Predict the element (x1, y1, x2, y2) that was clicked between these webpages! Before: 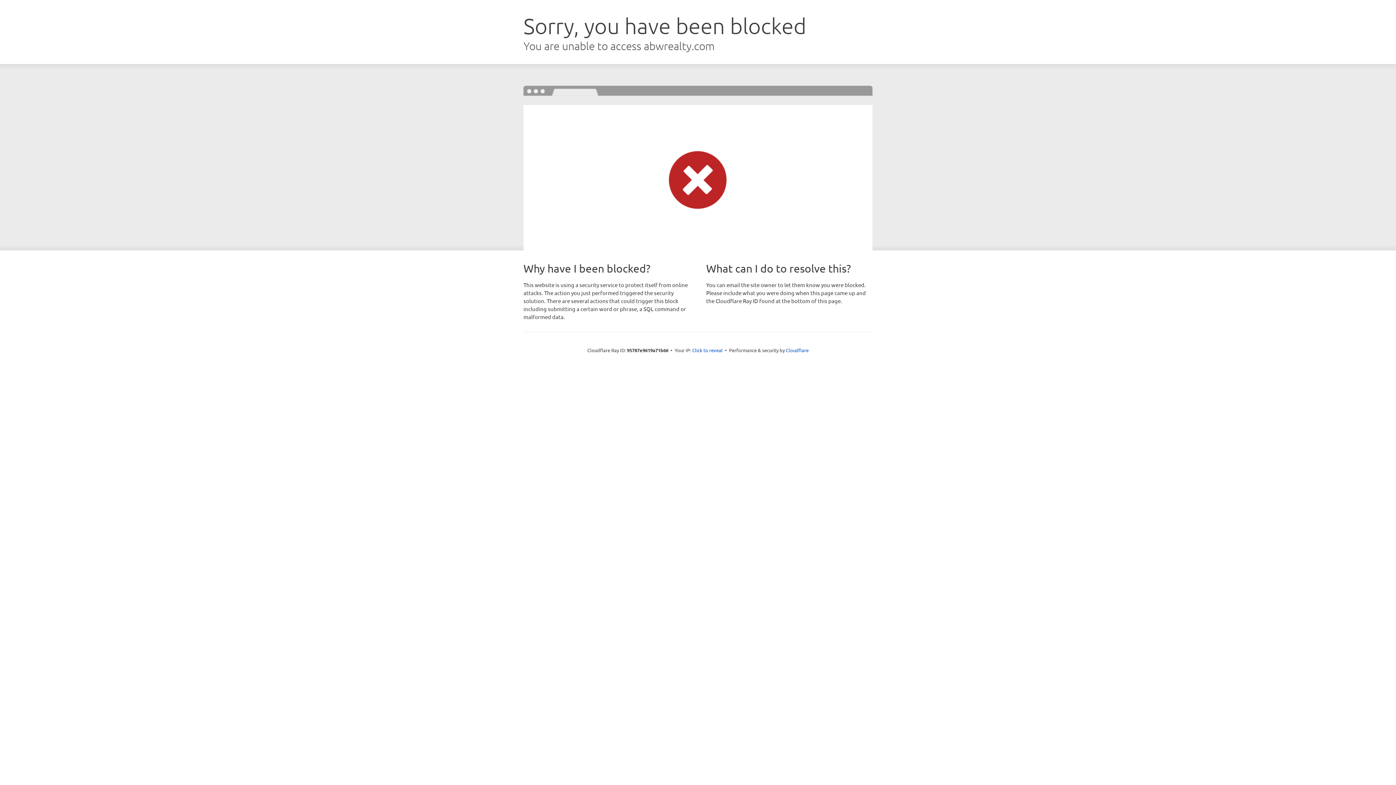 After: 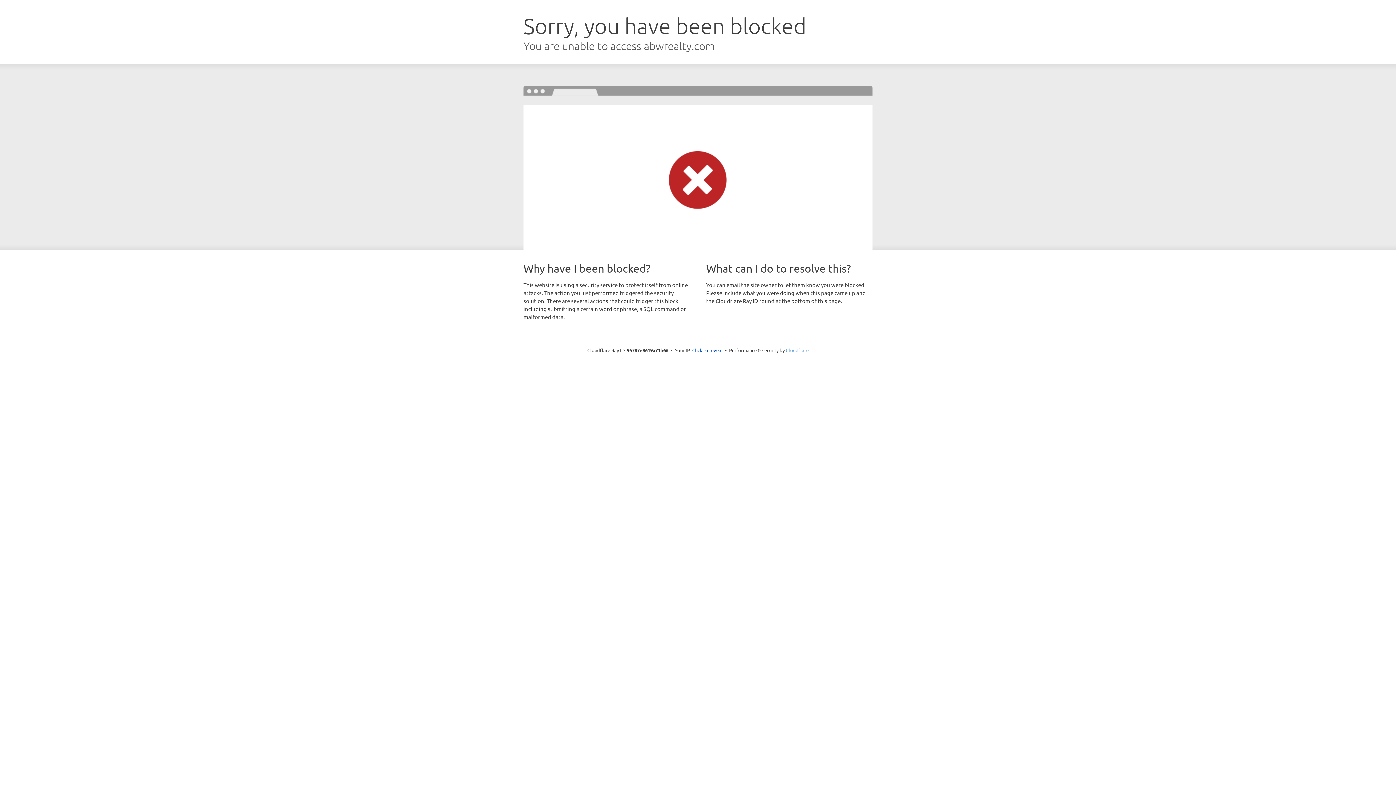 Action: label: Cloudflare bbox: (786, 347, 808, 353)